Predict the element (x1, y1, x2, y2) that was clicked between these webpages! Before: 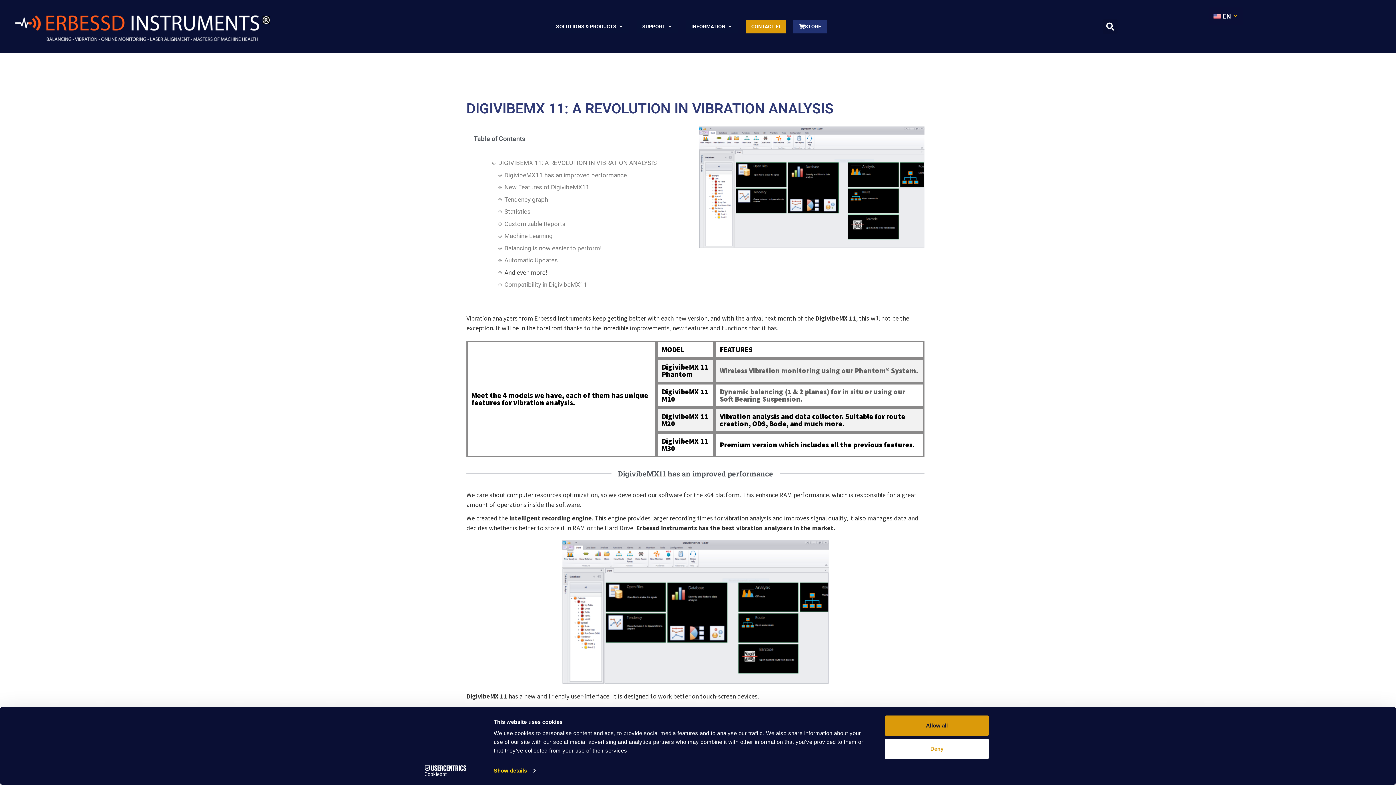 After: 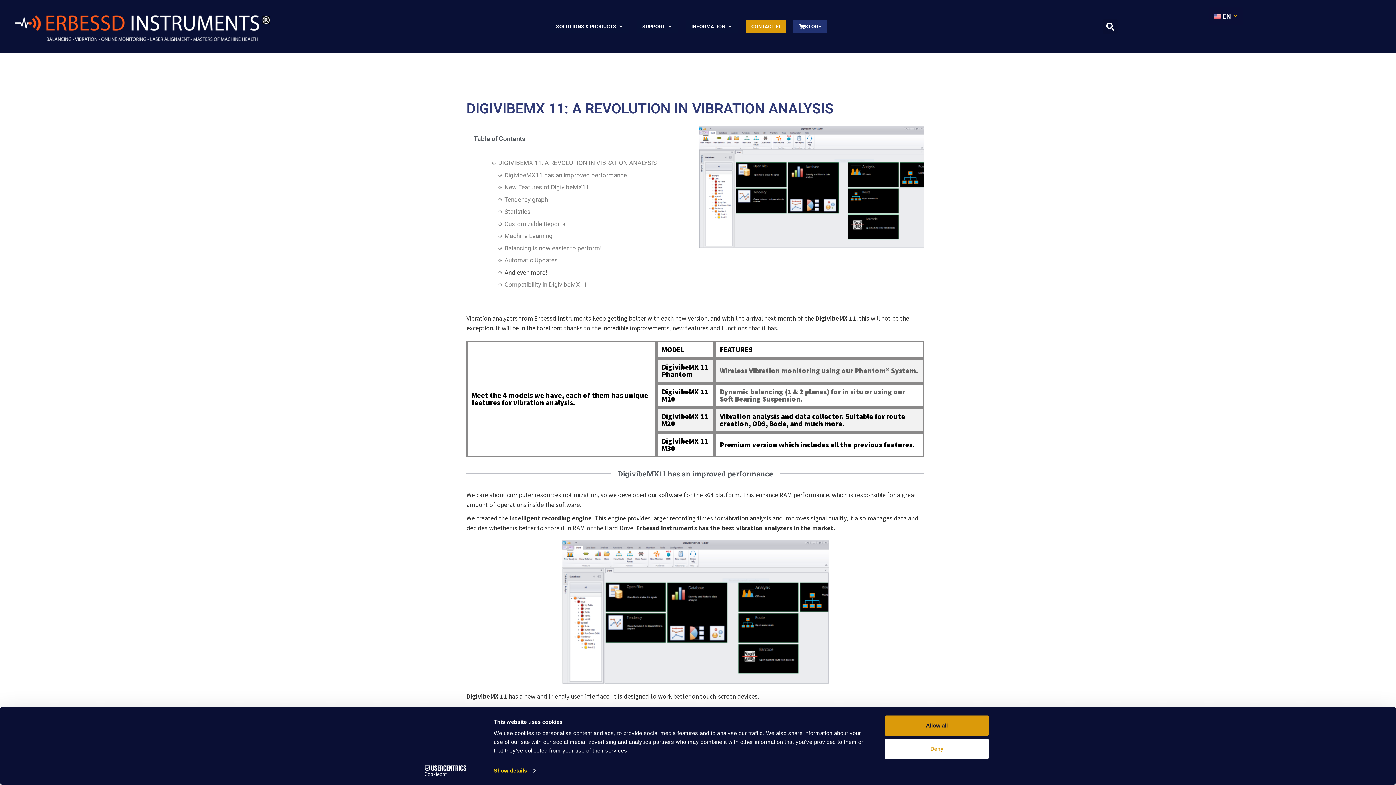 Action: bbox: (413, 765, 477, 776) label: Cookiebot - opens in a new window